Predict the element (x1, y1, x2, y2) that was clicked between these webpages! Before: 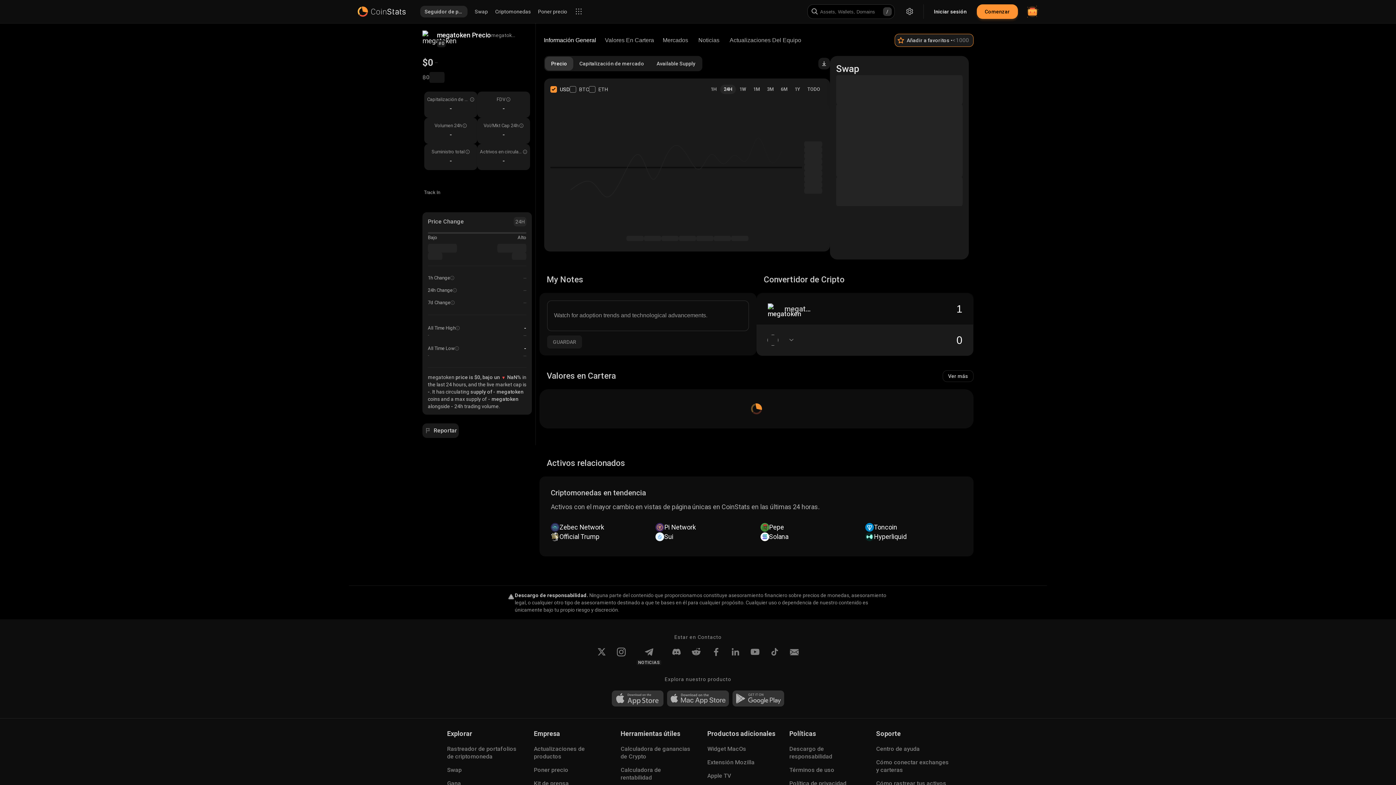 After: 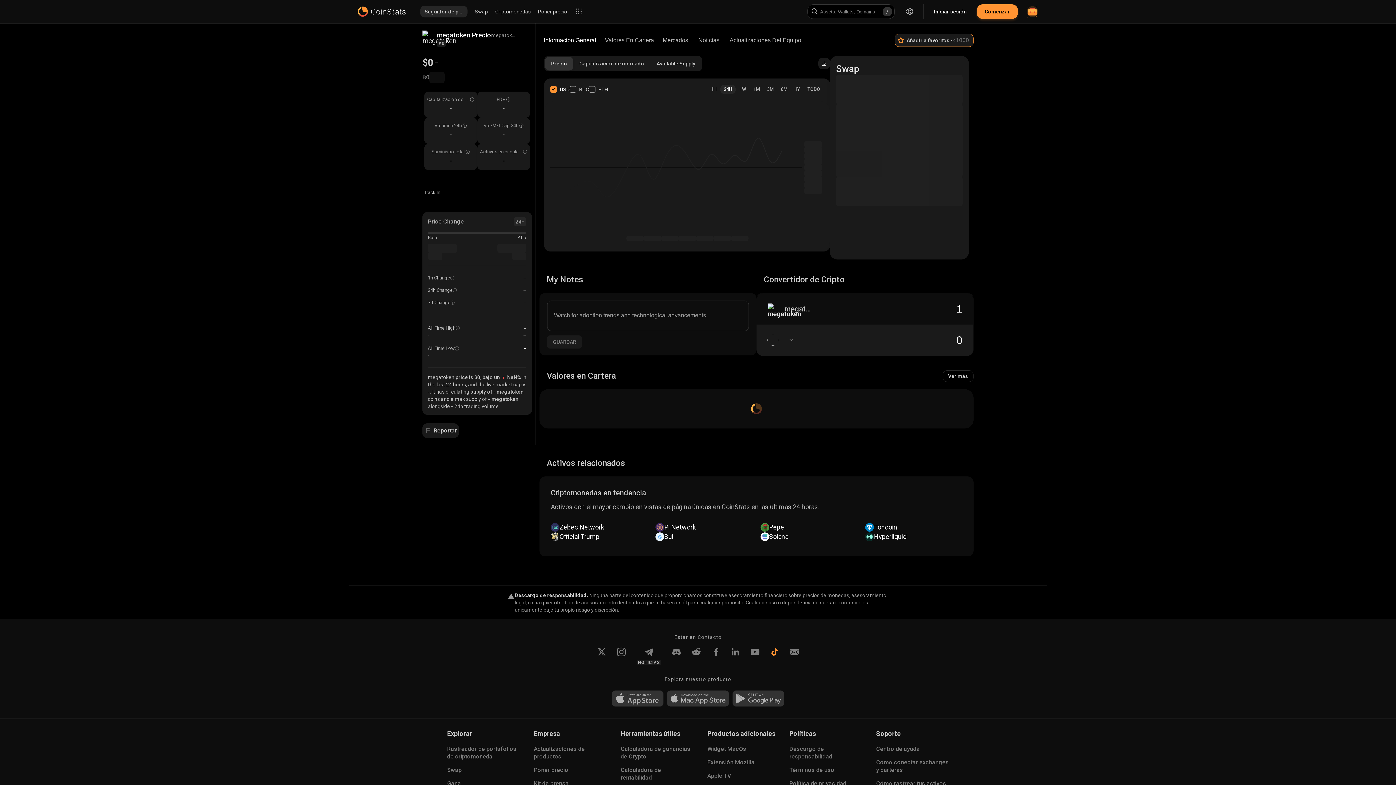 Action: label: Facebook bbox: (770, 648, 779, 665)